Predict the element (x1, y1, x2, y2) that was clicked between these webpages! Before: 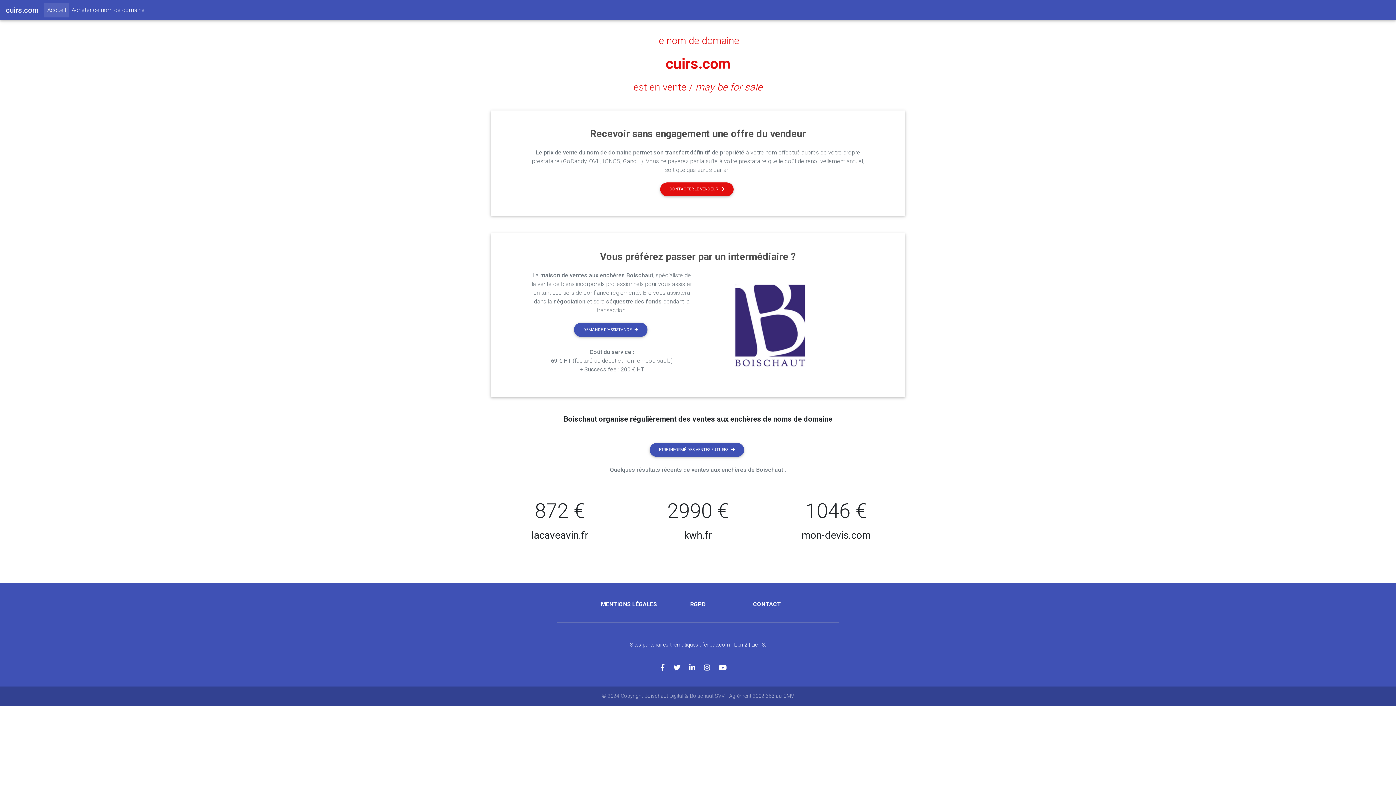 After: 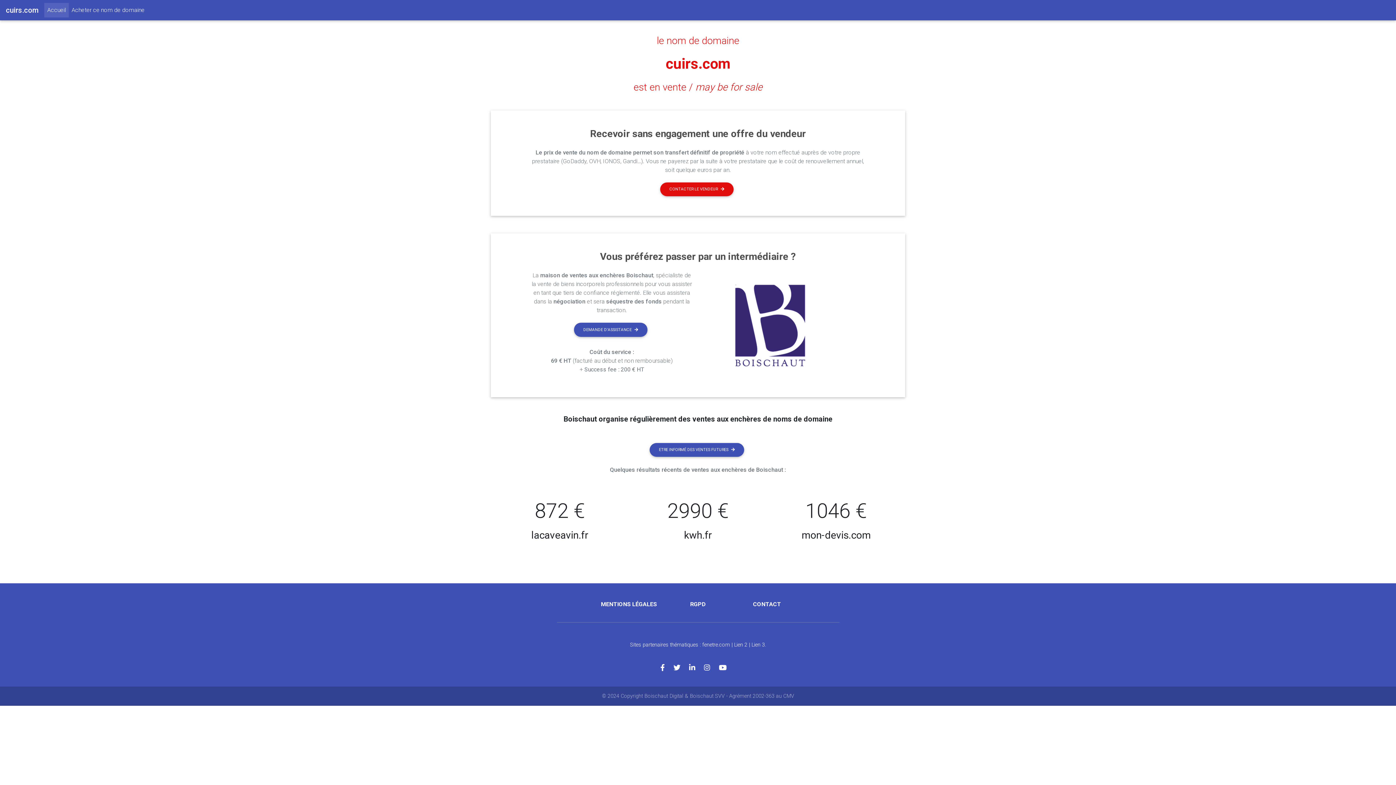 Action: label: cuirs.com bbox: (5, 2, 38, 17)